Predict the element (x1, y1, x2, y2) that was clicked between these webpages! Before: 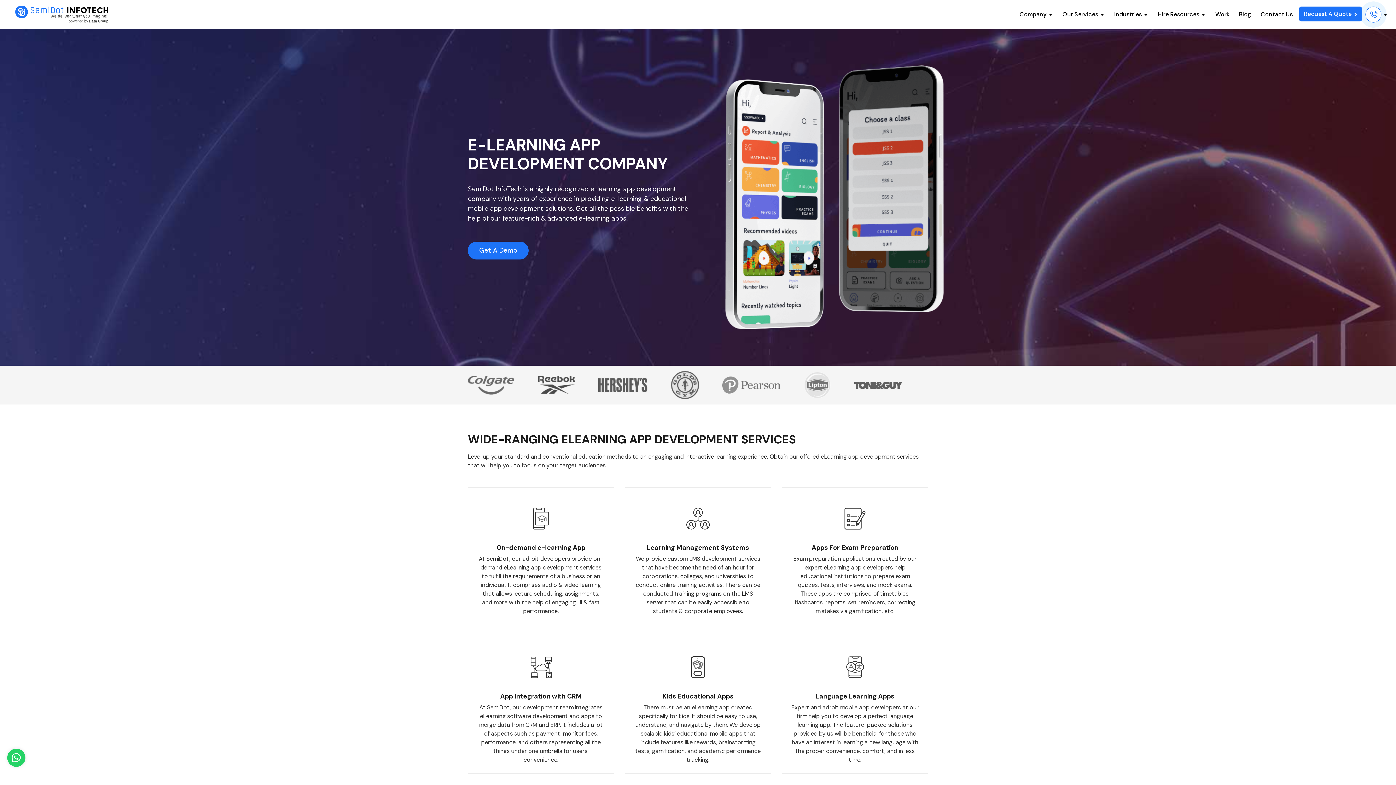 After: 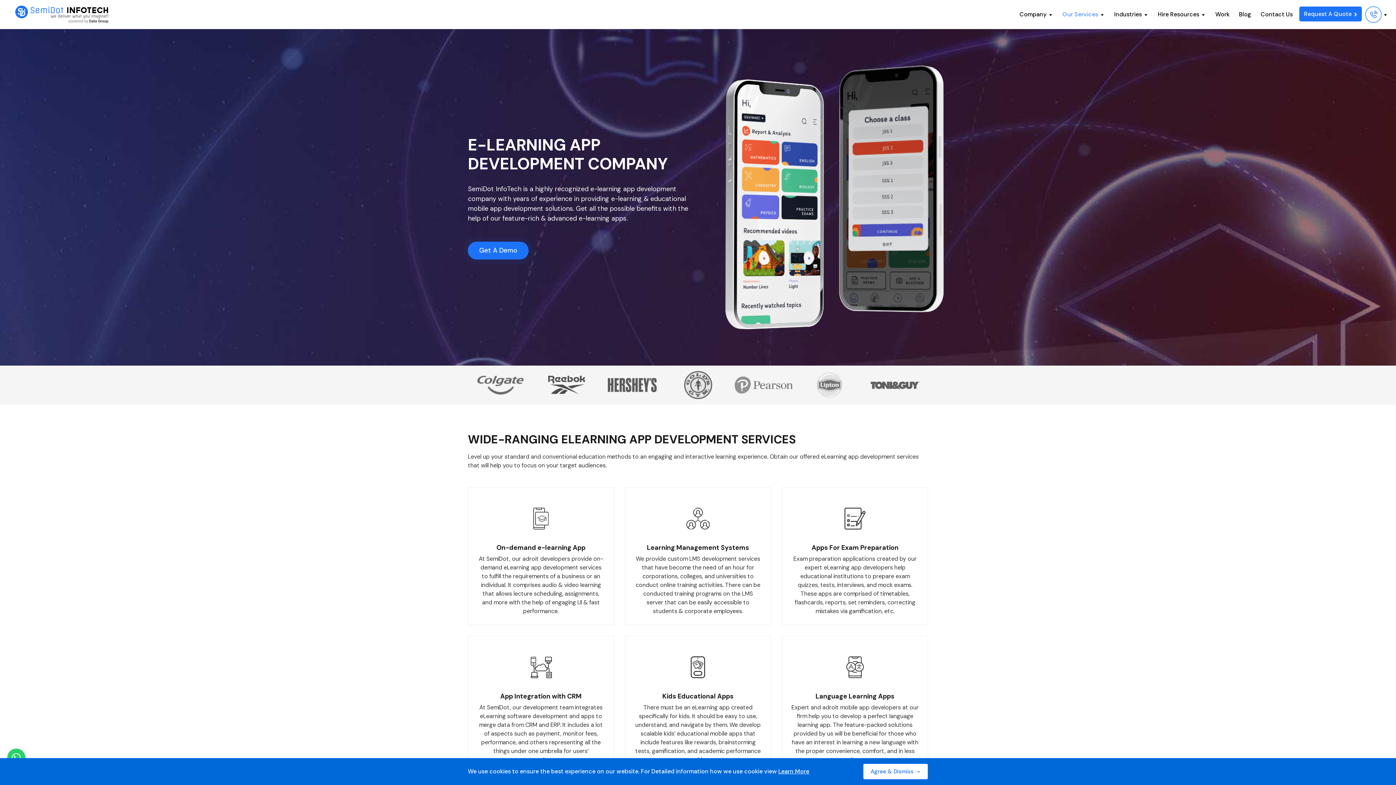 Action: label: Our Services bbox: (1059, 6, 1107, 22)